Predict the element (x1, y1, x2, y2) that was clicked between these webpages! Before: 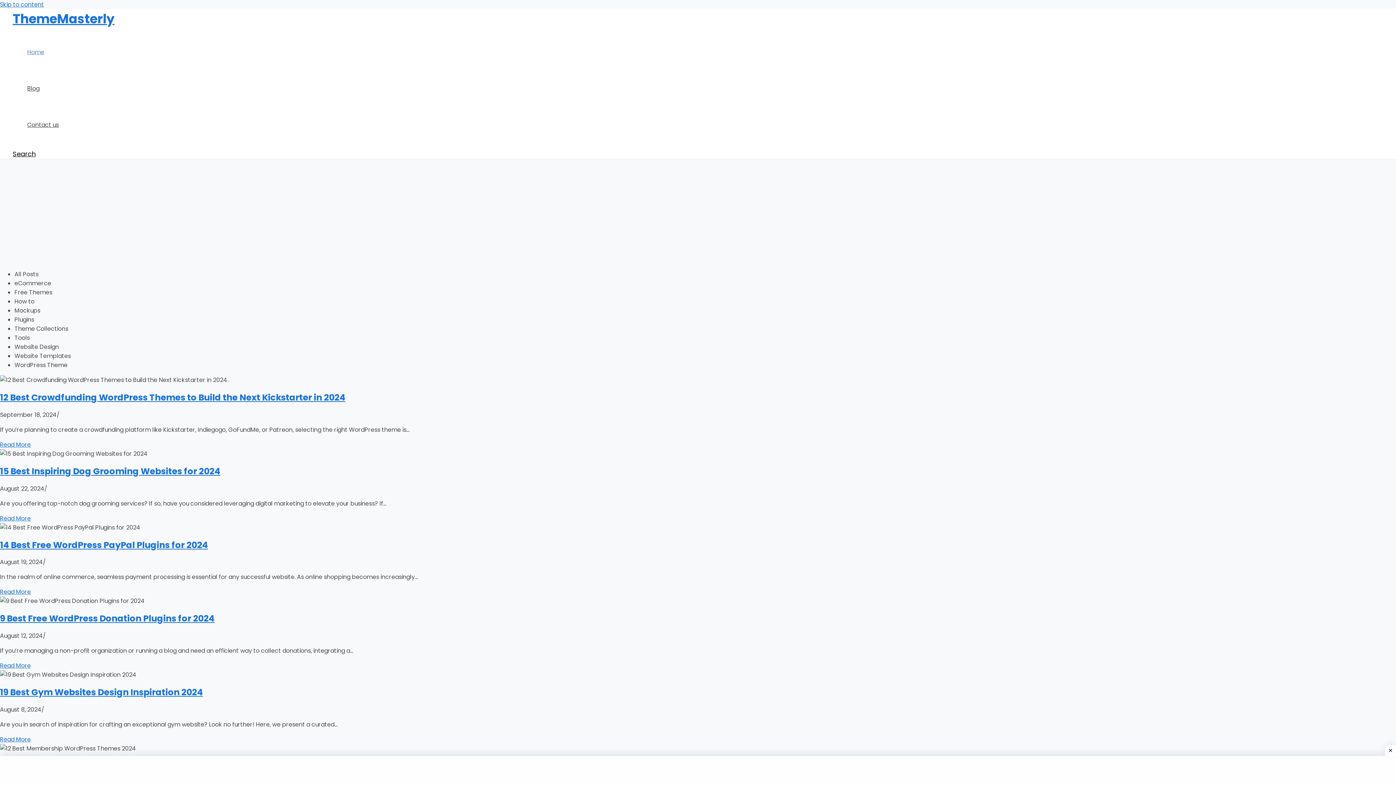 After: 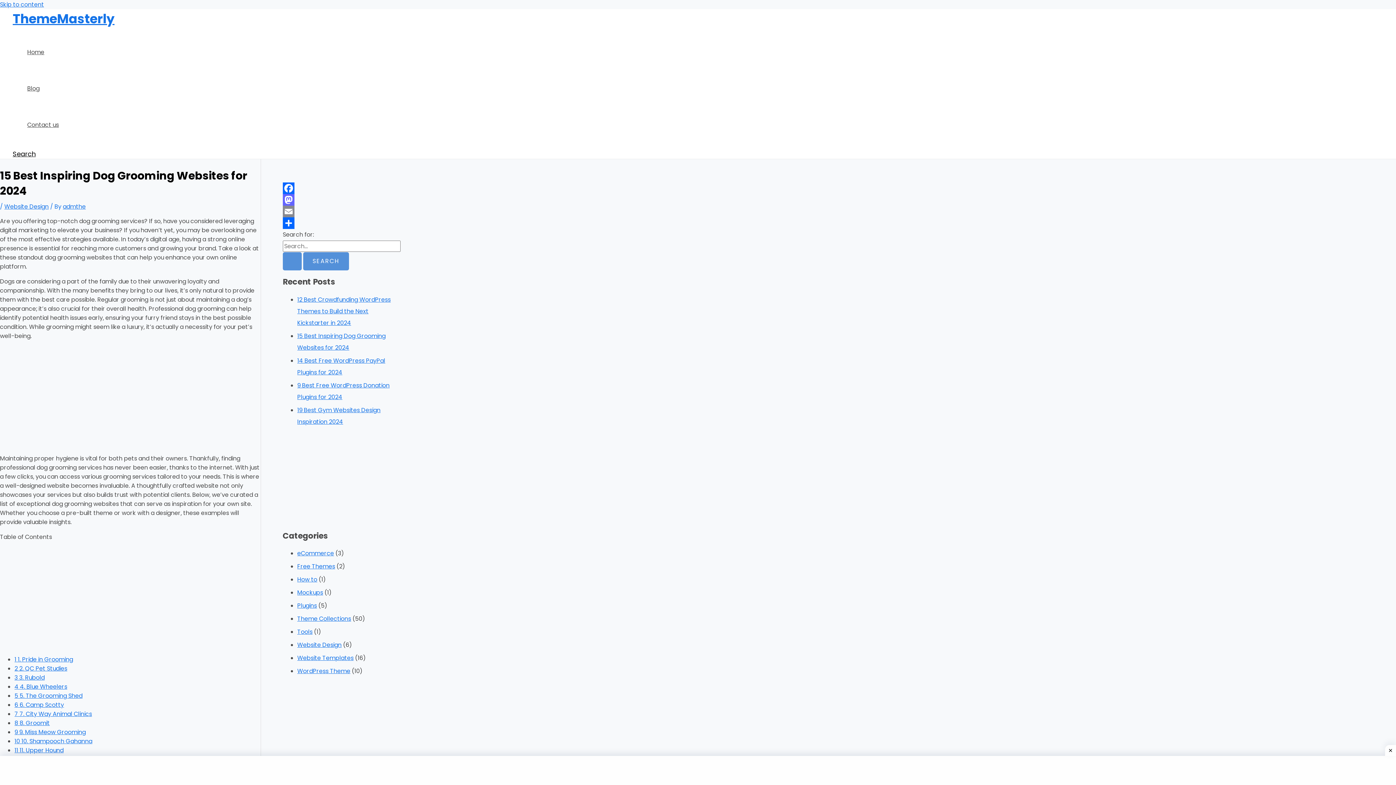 Action: label: Read More bbox: (0, 514, 30, 522)